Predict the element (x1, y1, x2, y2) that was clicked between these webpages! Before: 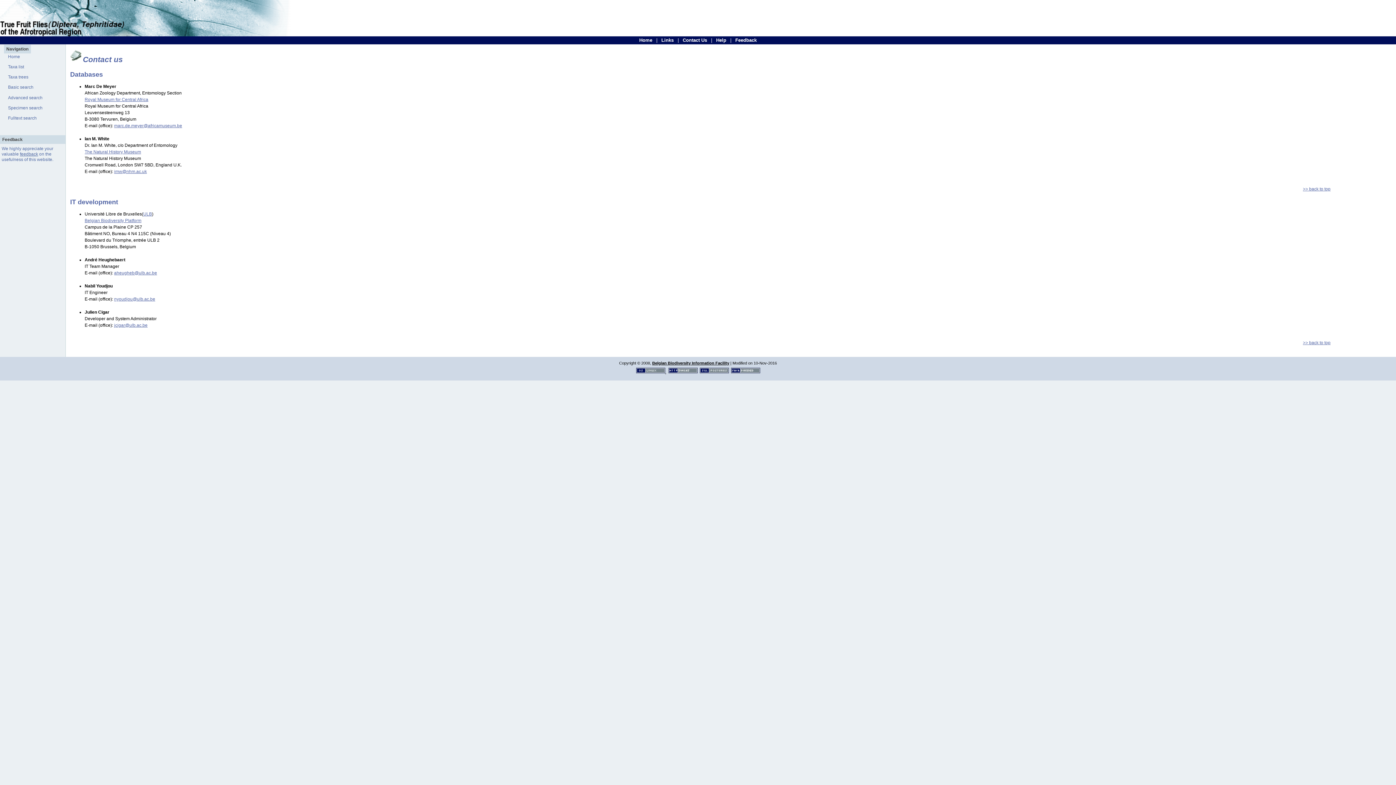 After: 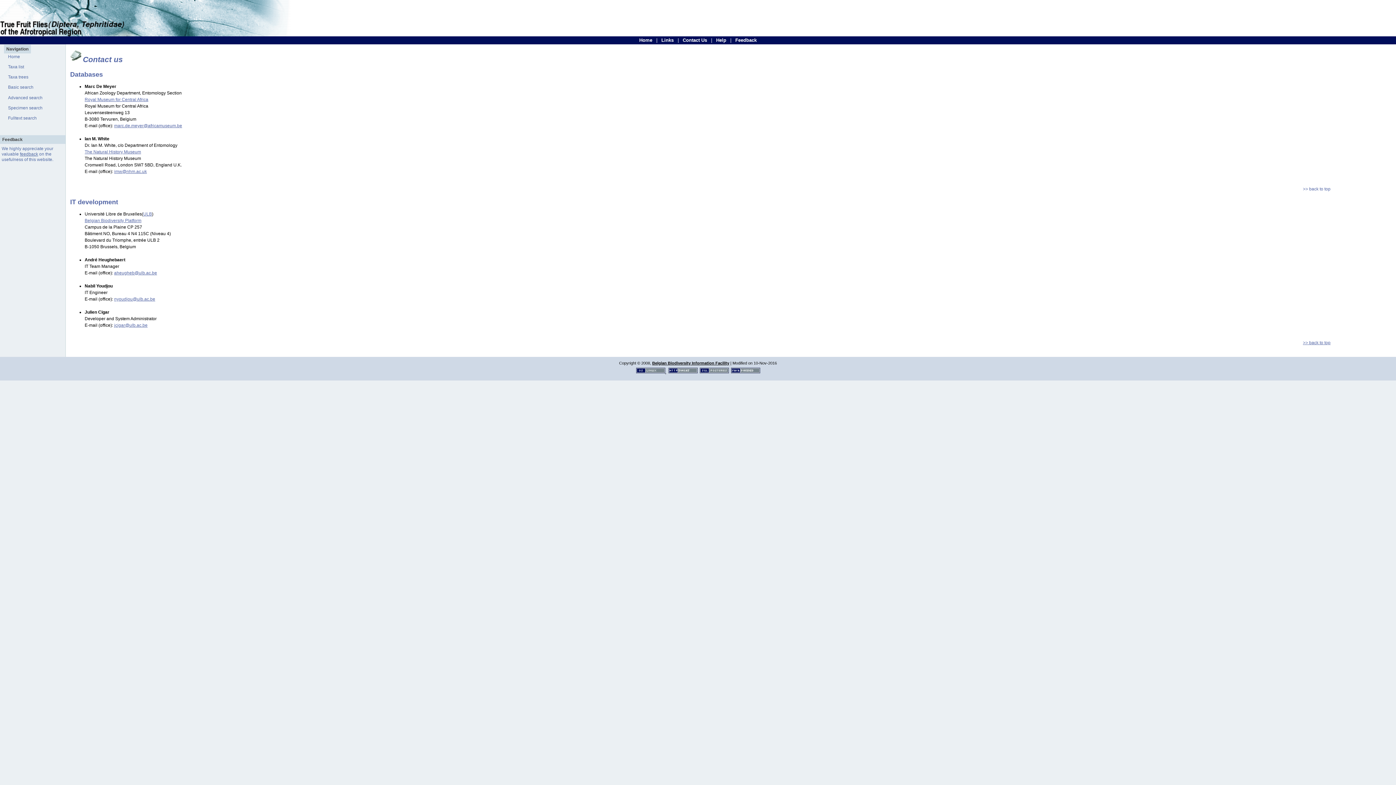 Action: bbox: (1303, 186, 1330, 191) label: >> back to top